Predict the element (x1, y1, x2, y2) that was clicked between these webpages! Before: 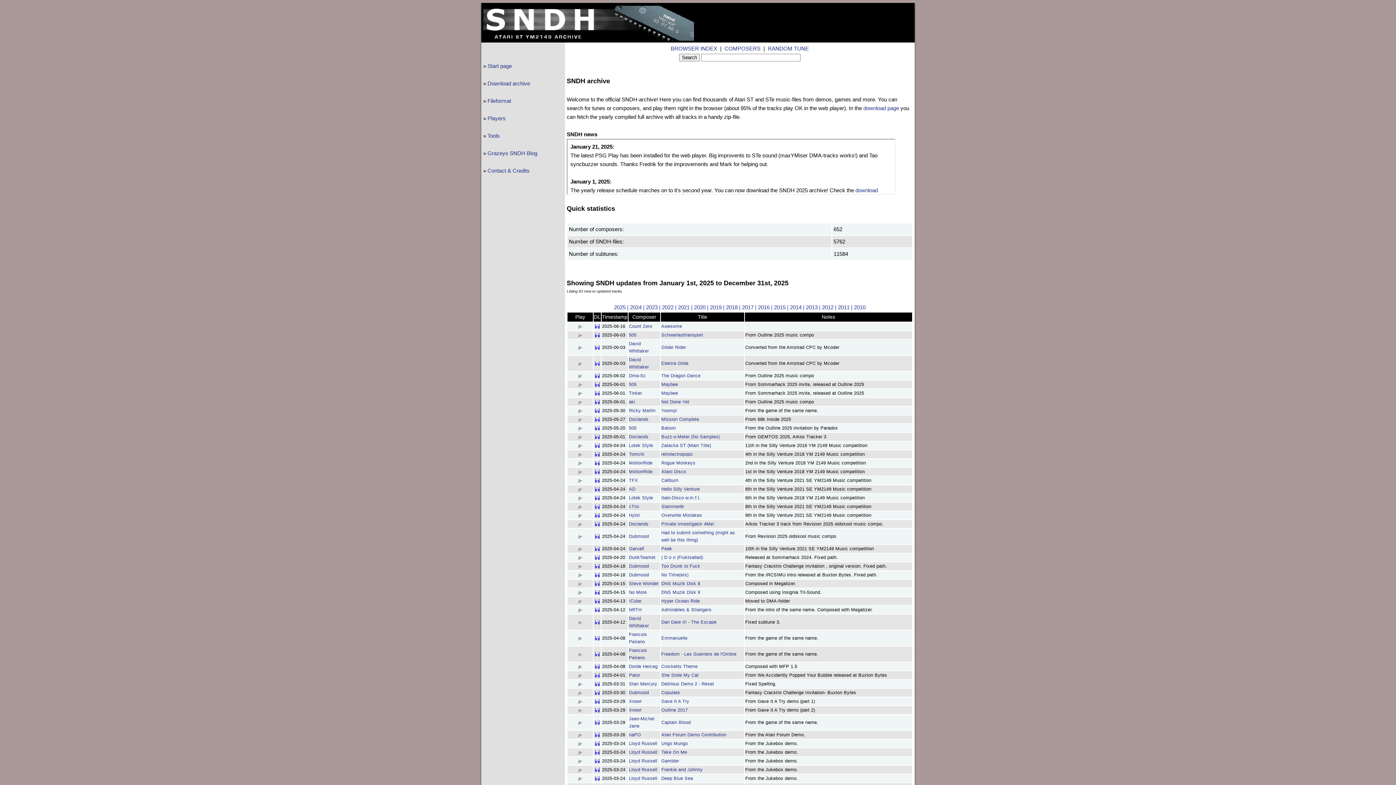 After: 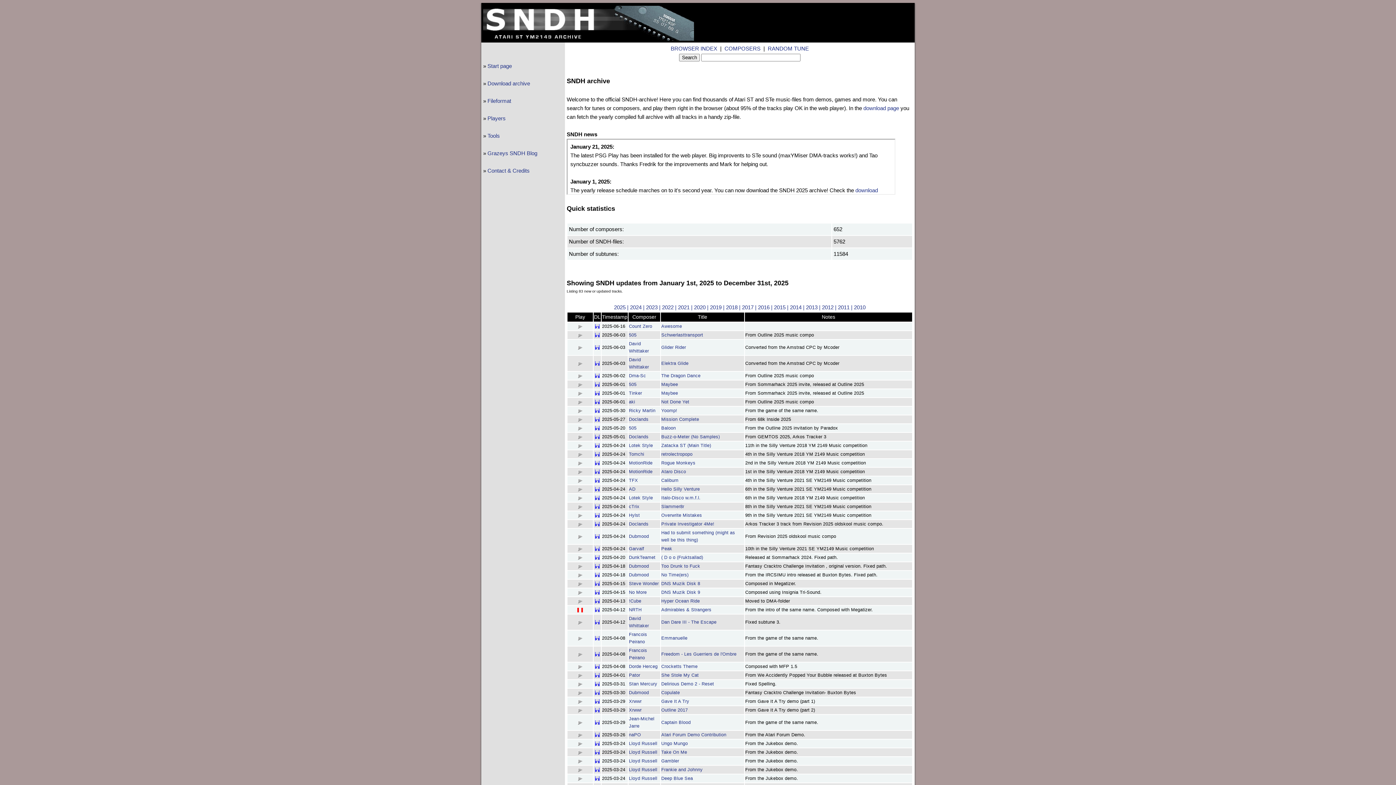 Action: bbox: (578, 608, 582, 613)